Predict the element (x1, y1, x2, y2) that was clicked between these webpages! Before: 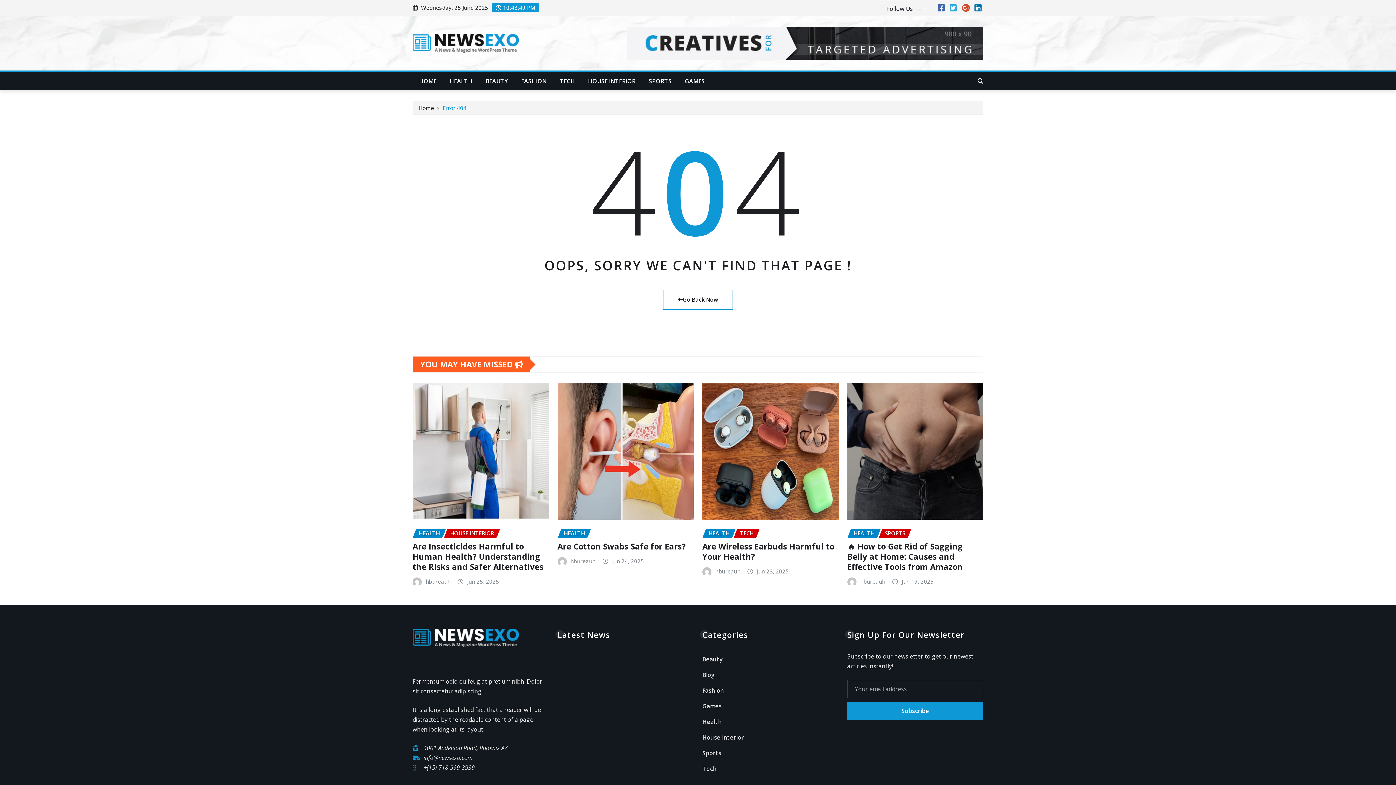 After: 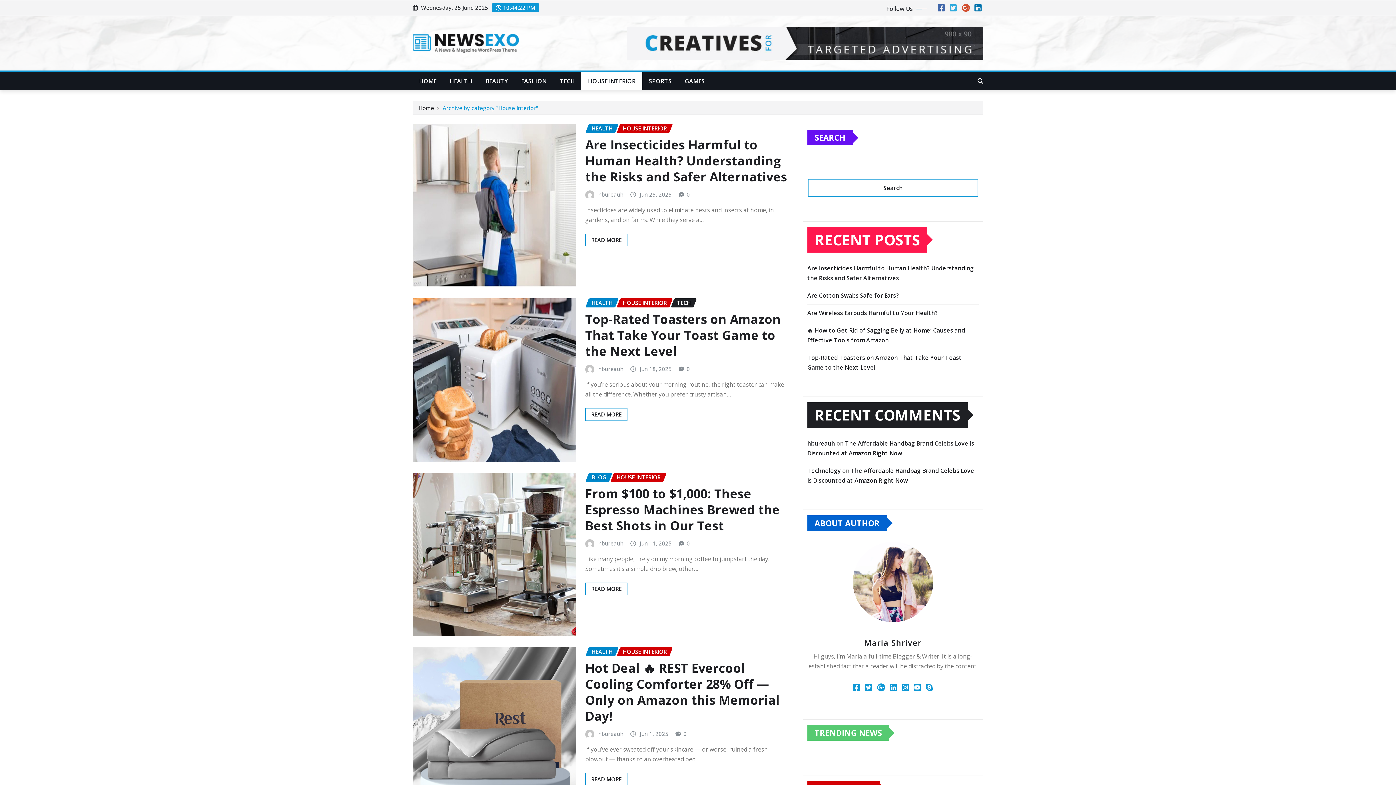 Action: label: House Interior bbox: (702, 733, 744, 741)